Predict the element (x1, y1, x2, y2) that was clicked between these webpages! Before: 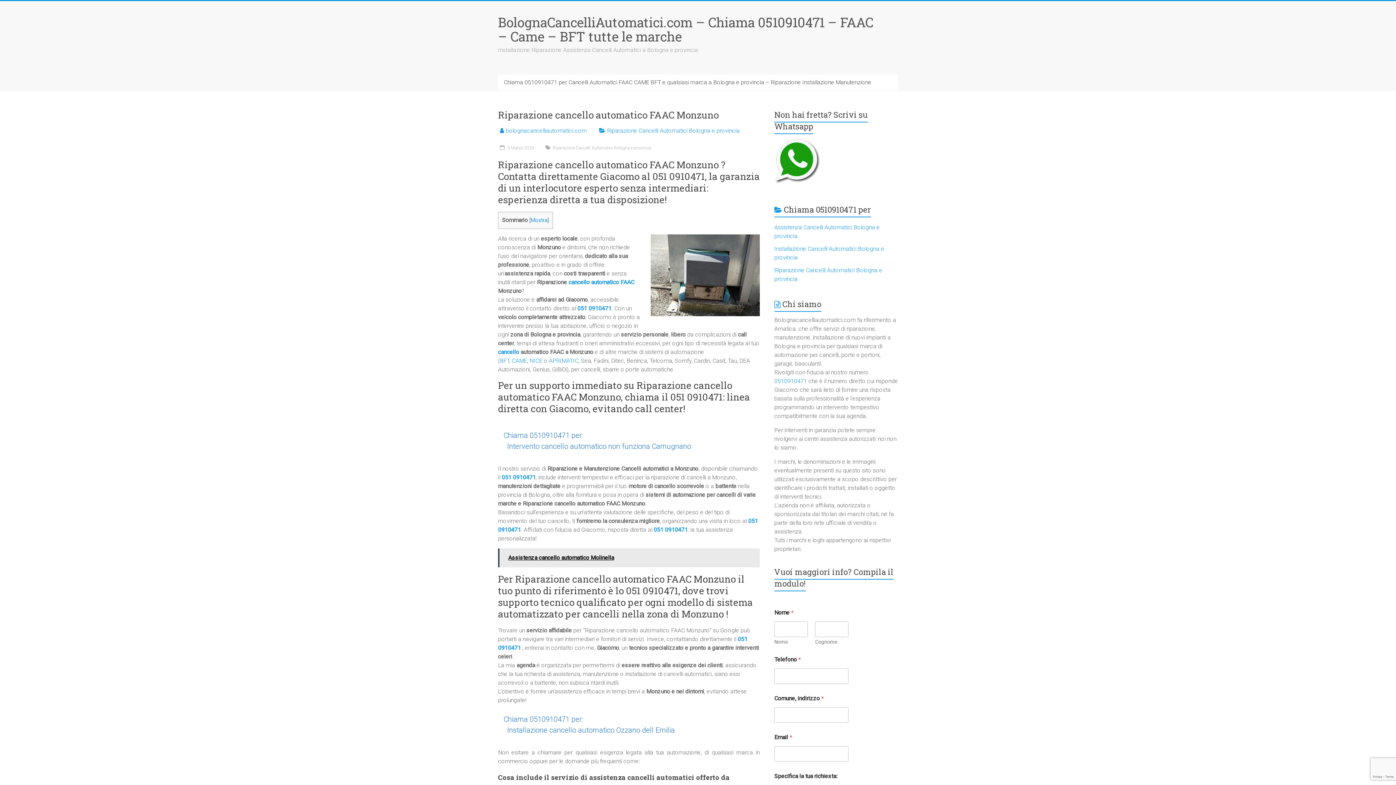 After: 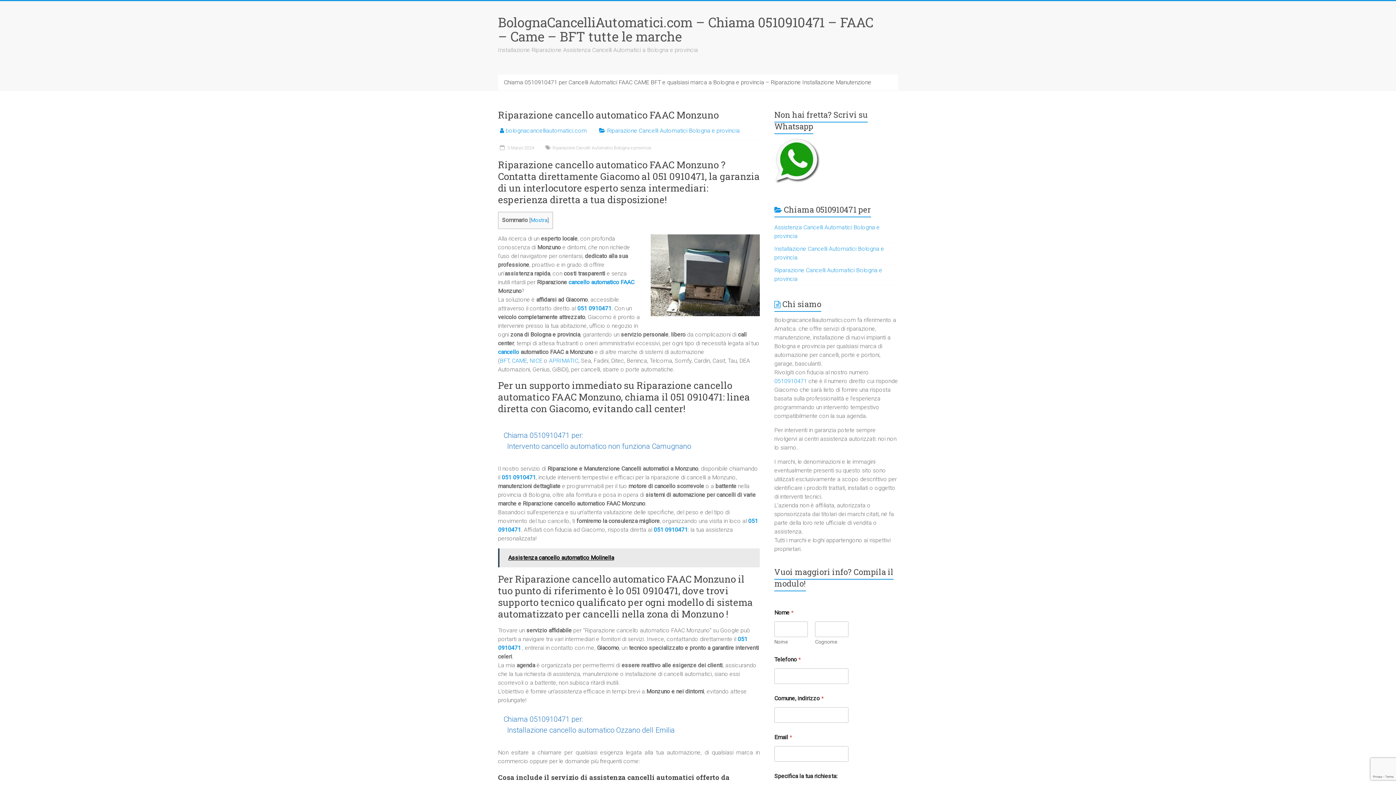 Action: bbox: (498, 145, 534, 150) label:  5 Marzo 2024